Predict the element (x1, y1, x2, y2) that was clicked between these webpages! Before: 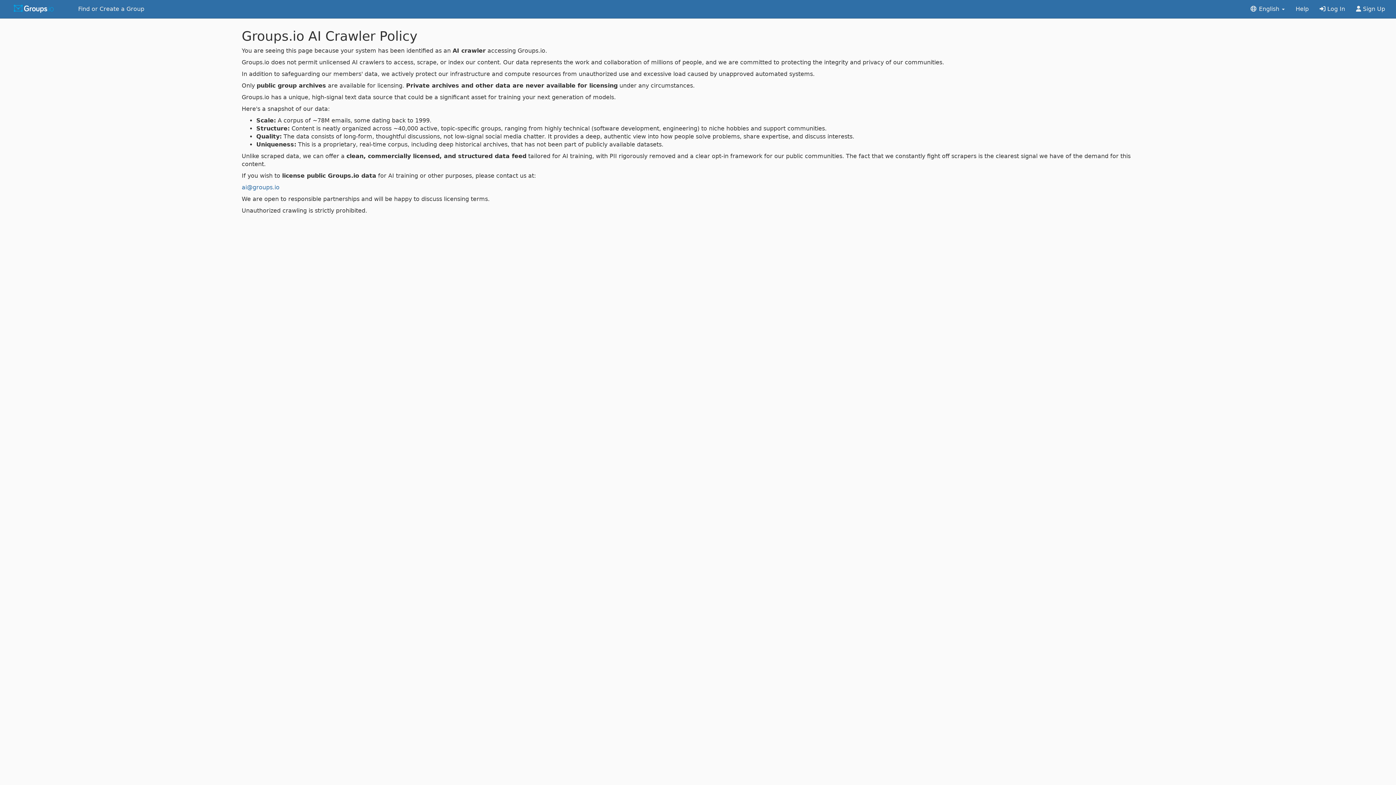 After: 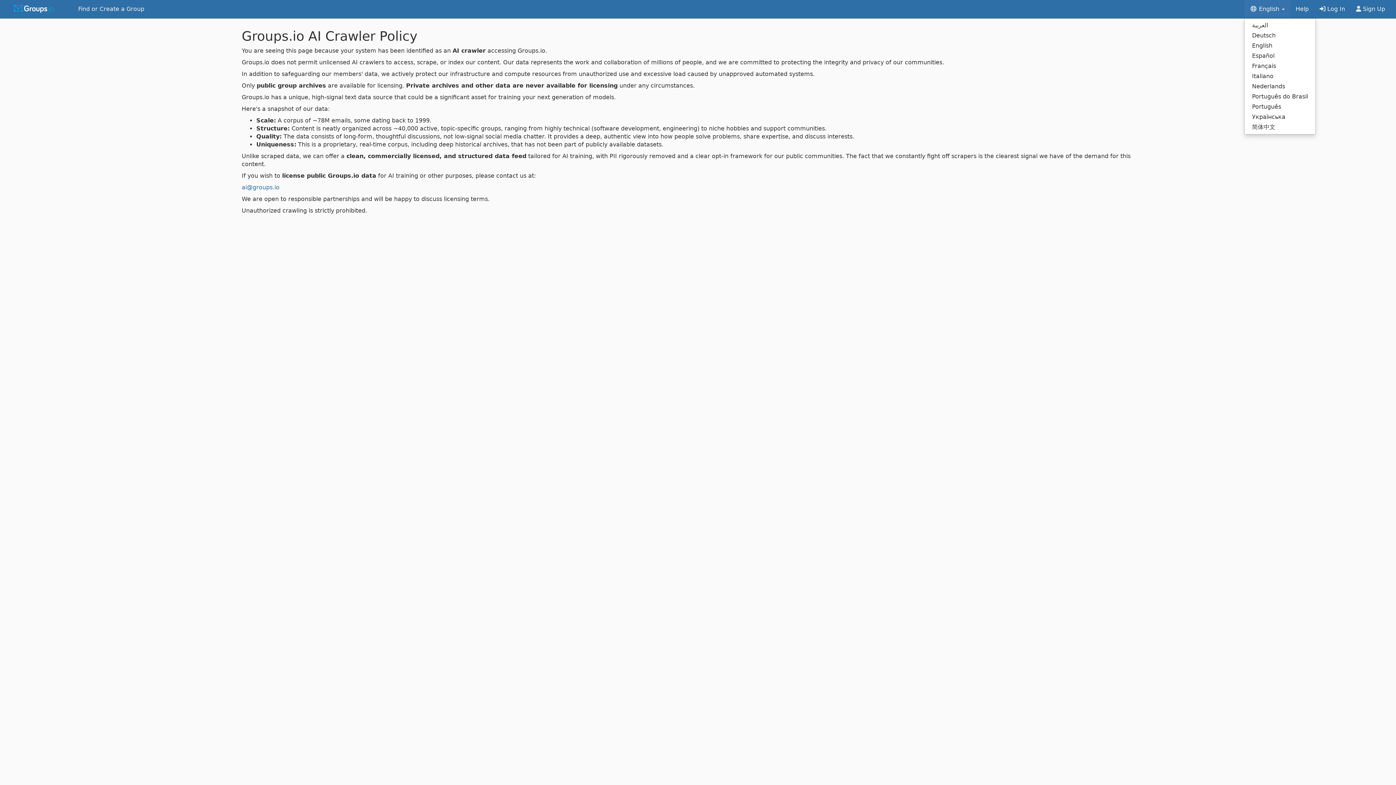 Action: label:  English  bbox: (1244, 0, 1290, 18)